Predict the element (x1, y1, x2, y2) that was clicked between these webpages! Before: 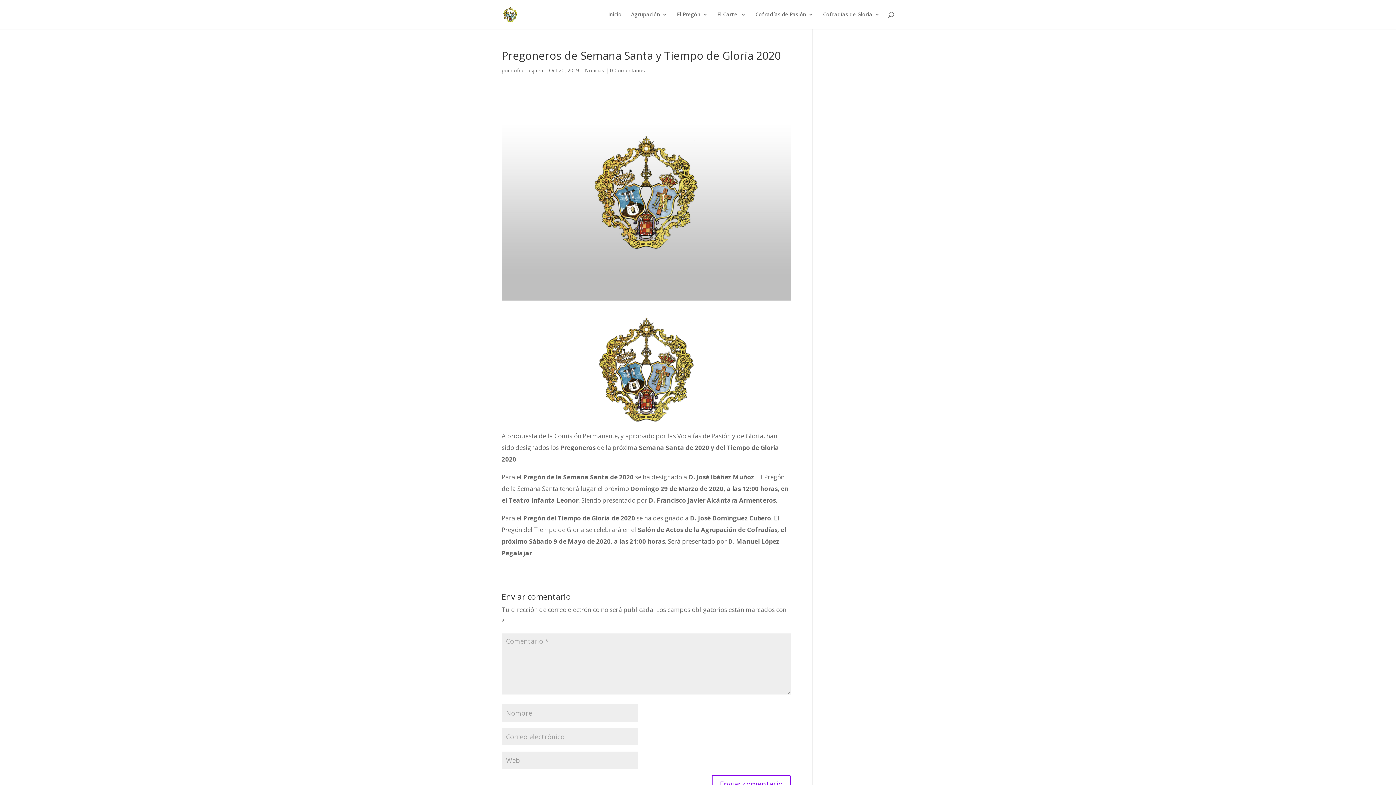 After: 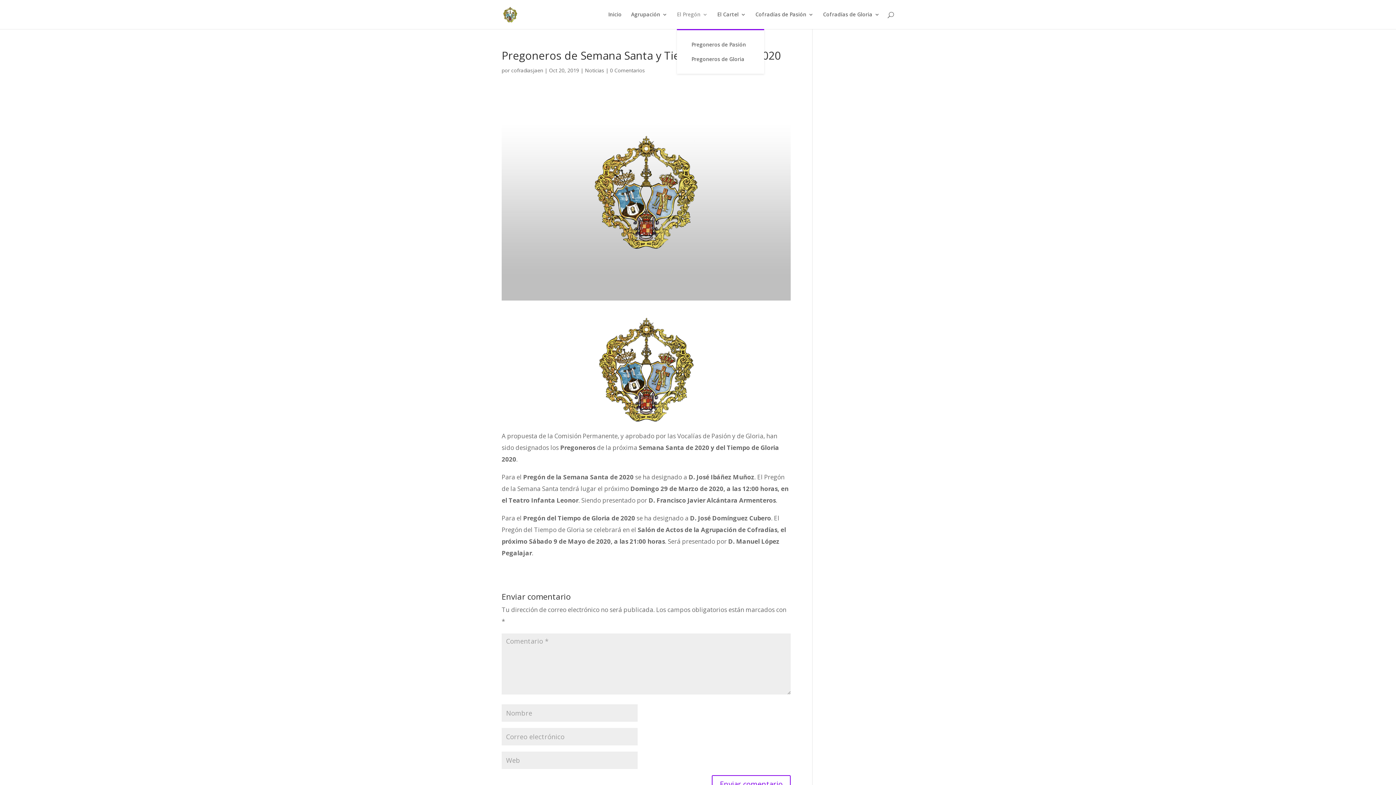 Action: label: El Pregón bbox: (677, 12, 708, 29)